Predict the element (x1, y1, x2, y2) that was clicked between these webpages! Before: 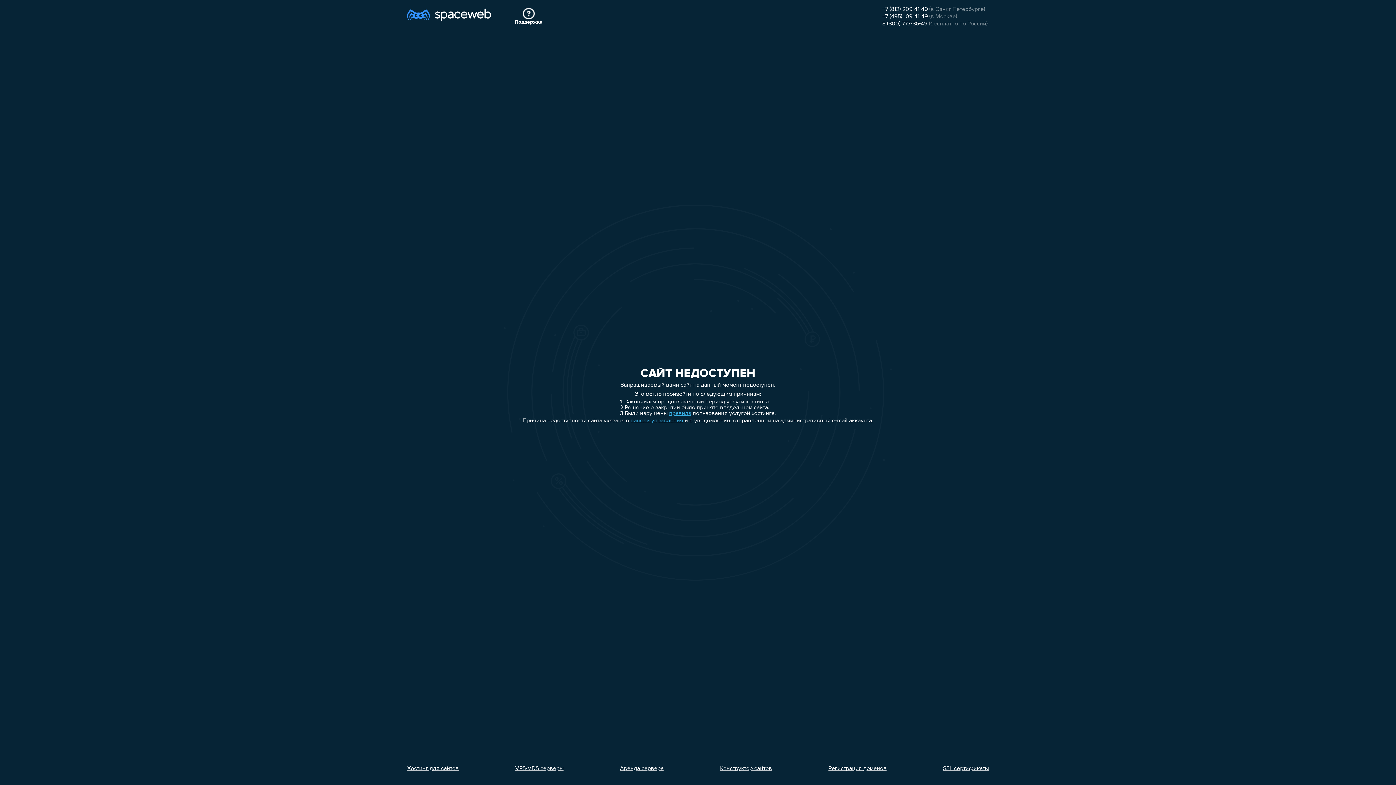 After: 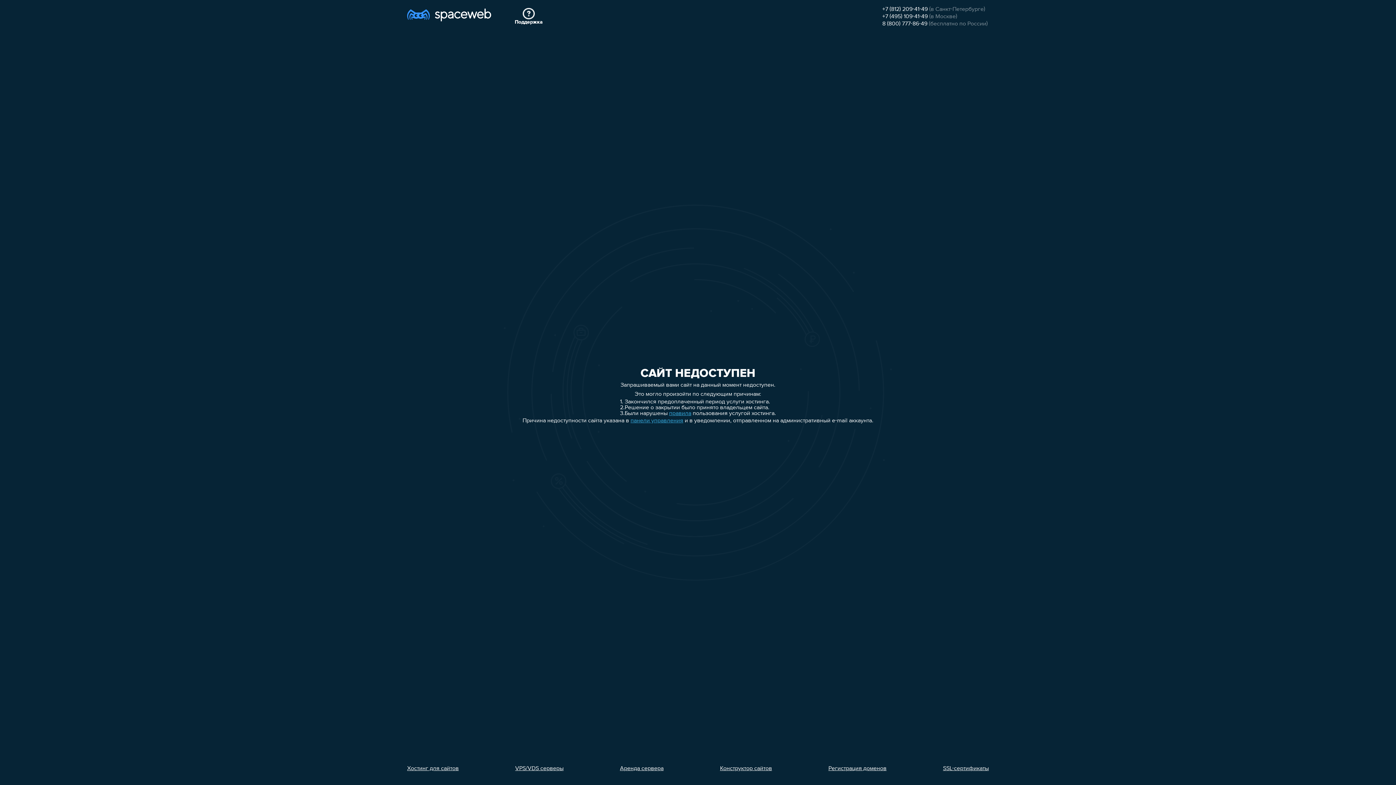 Action: bbox: (720, 766, 772, 772) label: Конструктор сайтов